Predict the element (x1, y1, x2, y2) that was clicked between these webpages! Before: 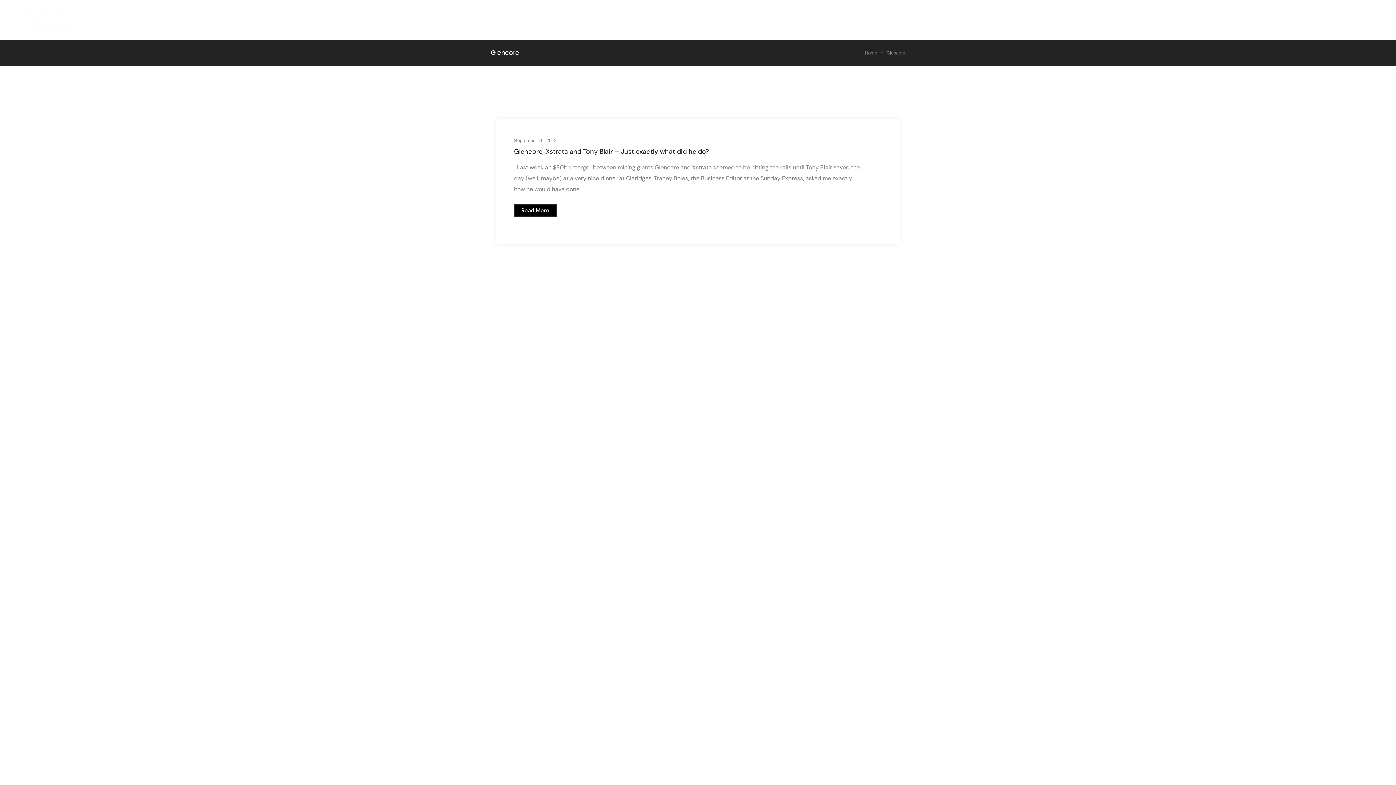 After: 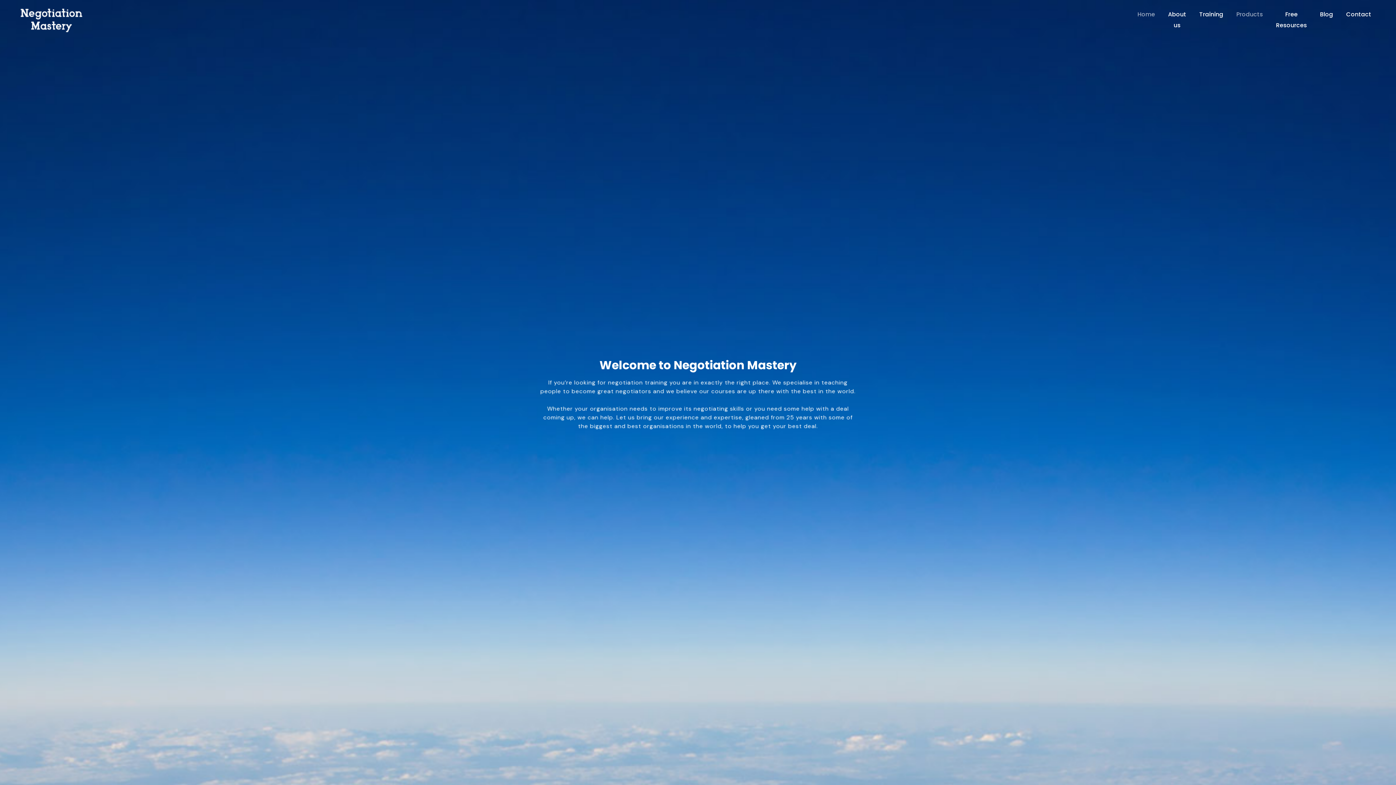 Action: bbox: (1137, 0, 1155, 29) label: Home